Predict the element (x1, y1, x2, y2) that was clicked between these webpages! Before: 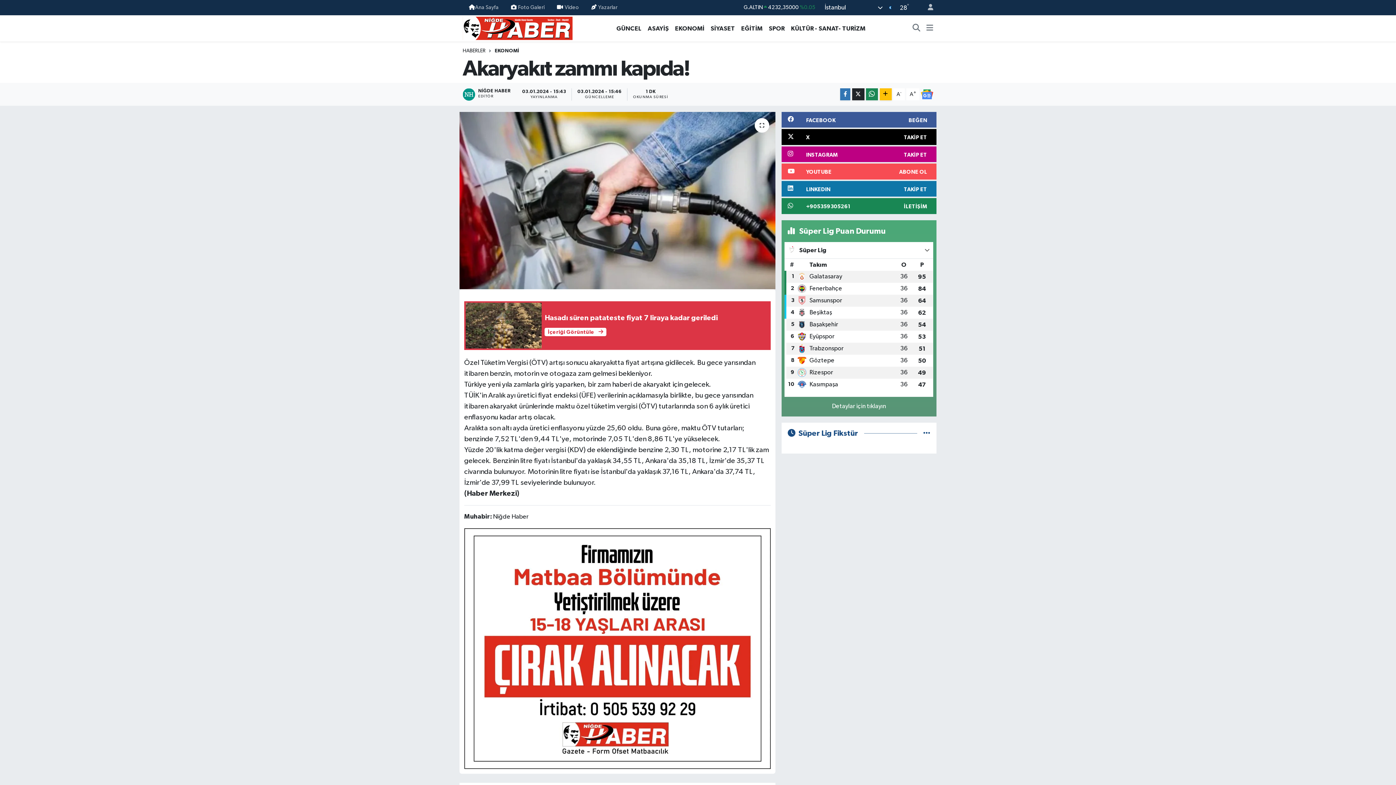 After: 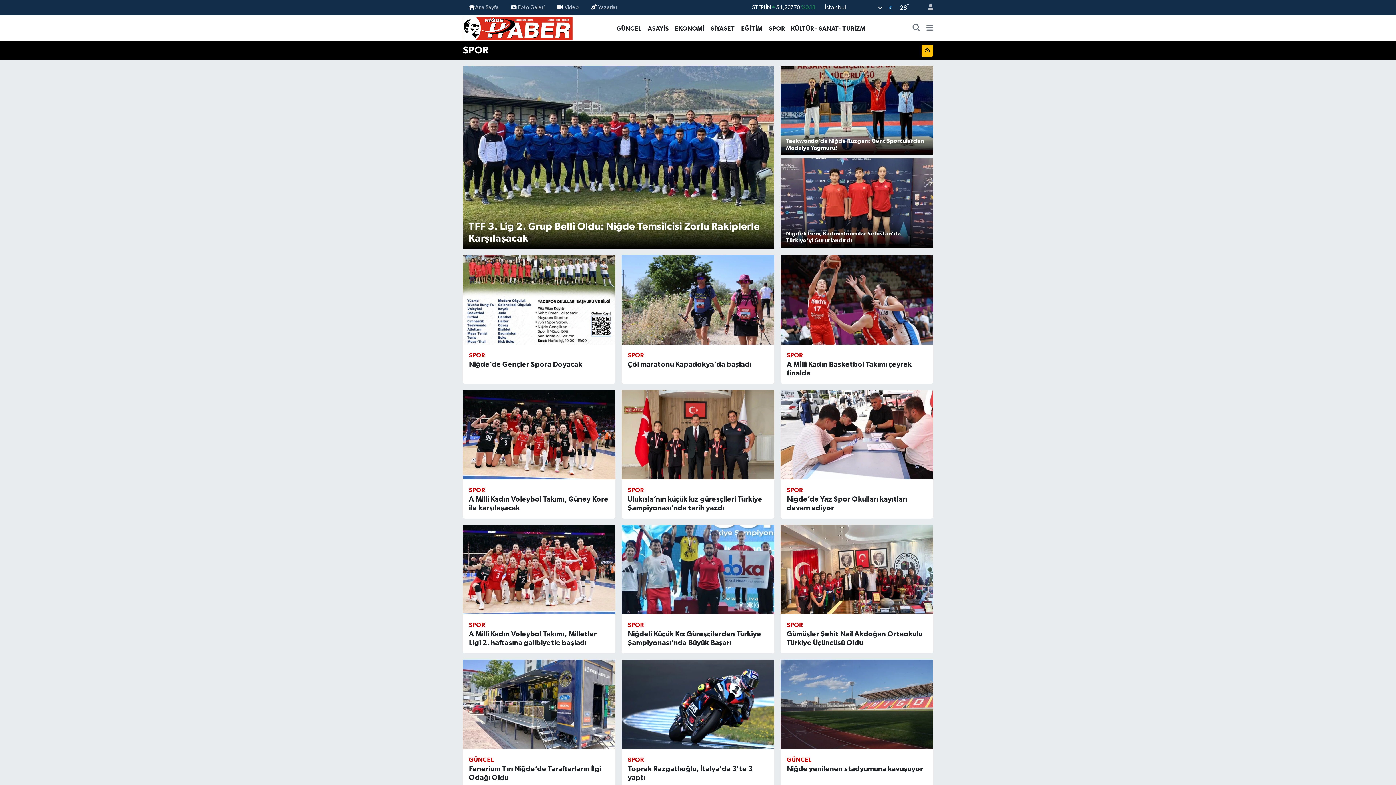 Action: bbox: (765, 23, 788, 32) label: SPOR